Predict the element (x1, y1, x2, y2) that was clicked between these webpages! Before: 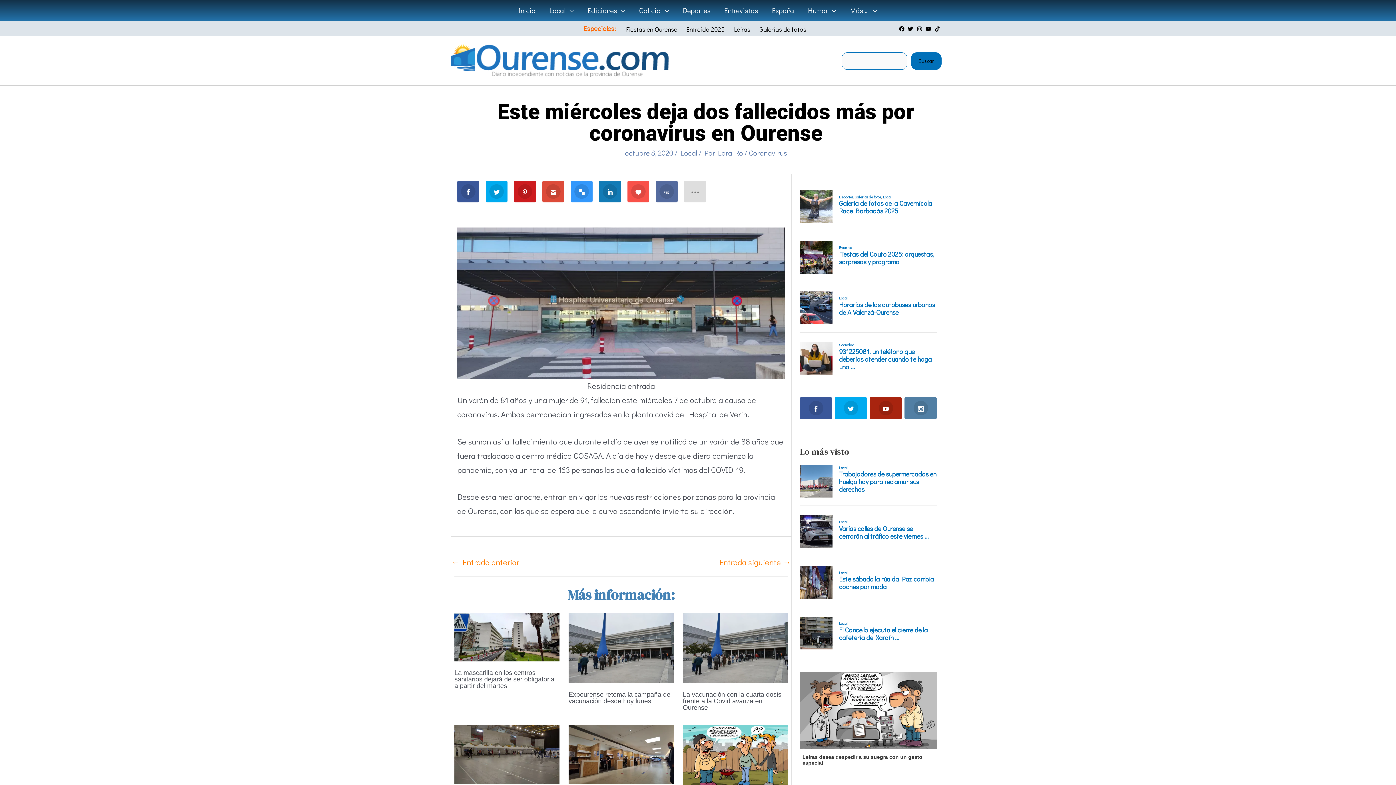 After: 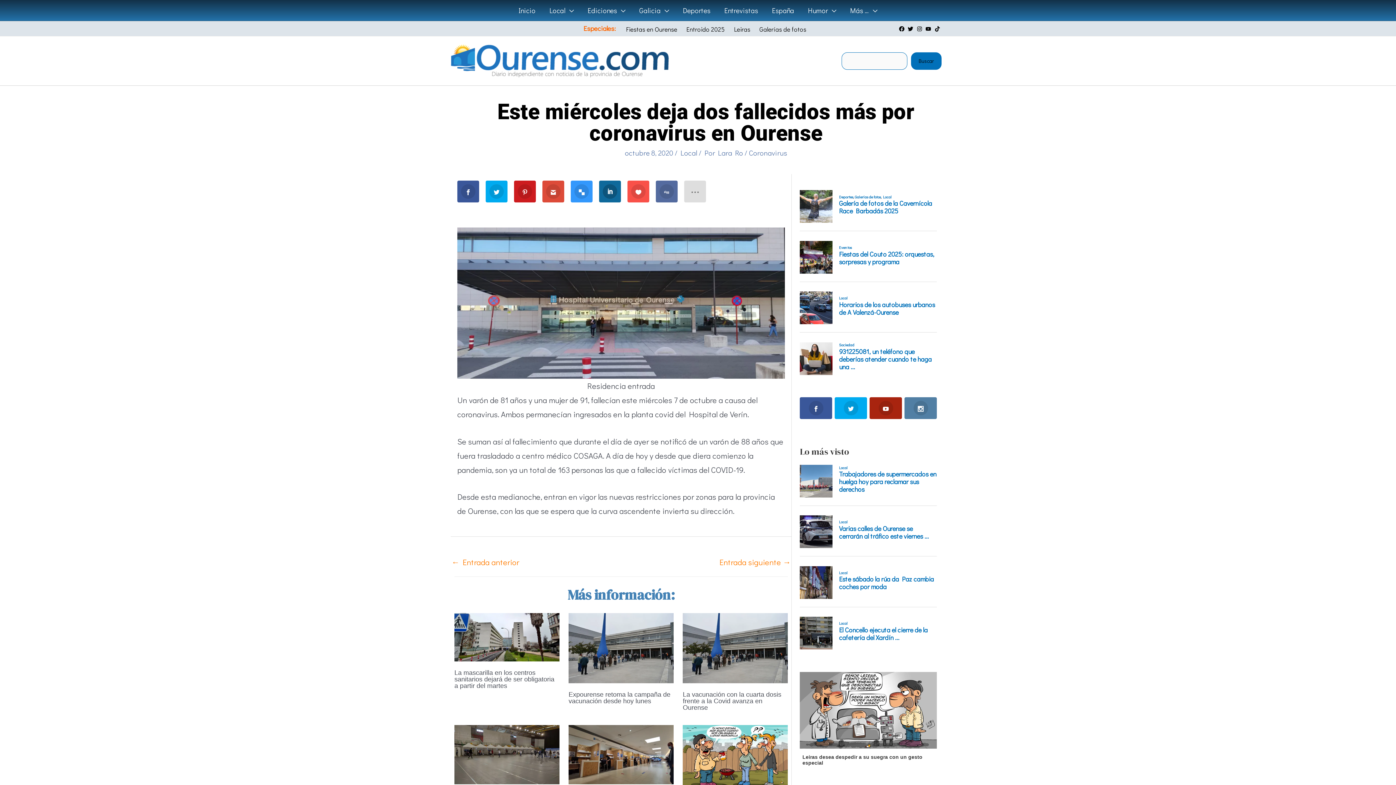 Action: bbox: (599, 180, 621, 202)